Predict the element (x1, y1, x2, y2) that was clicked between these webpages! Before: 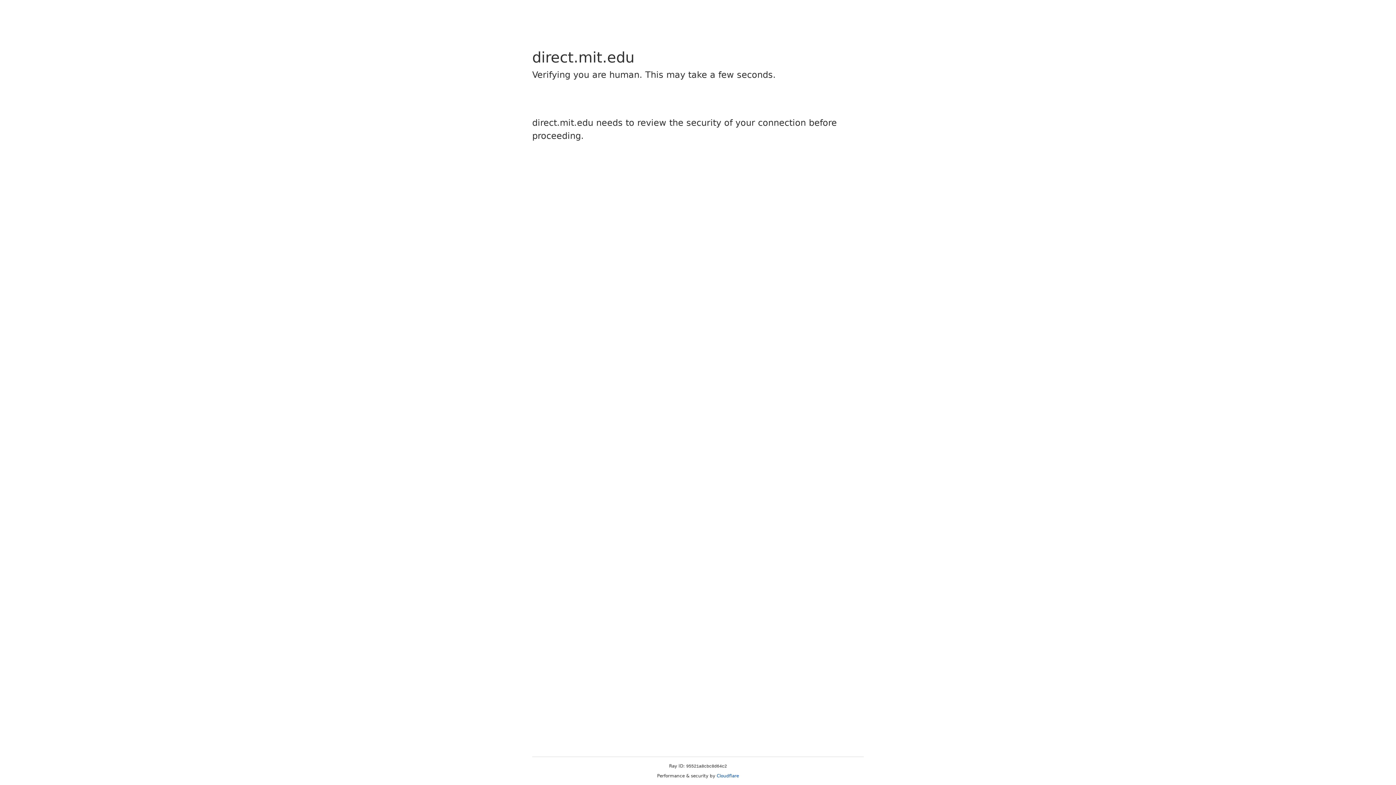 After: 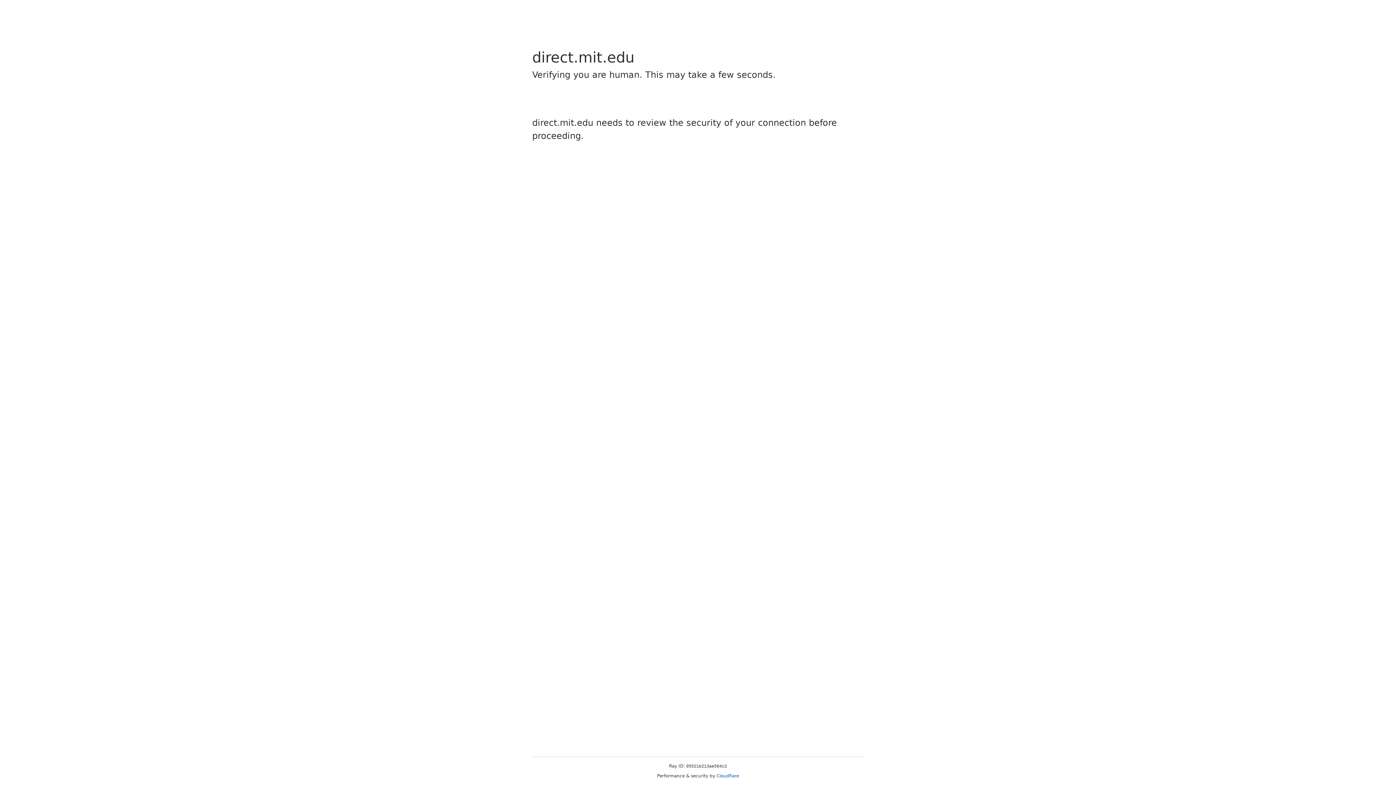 Action: bbox: (716, 773, 739, 778) label: Cloudflare